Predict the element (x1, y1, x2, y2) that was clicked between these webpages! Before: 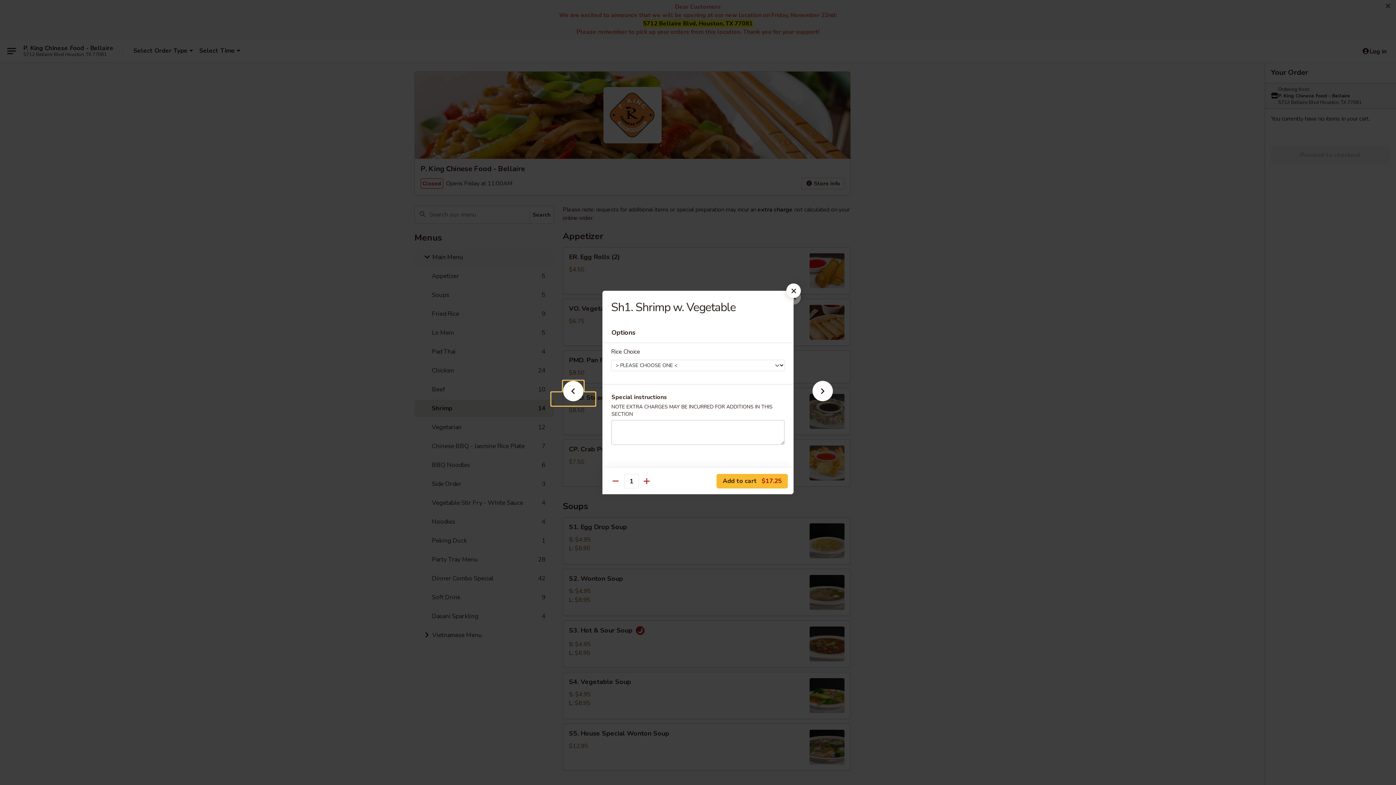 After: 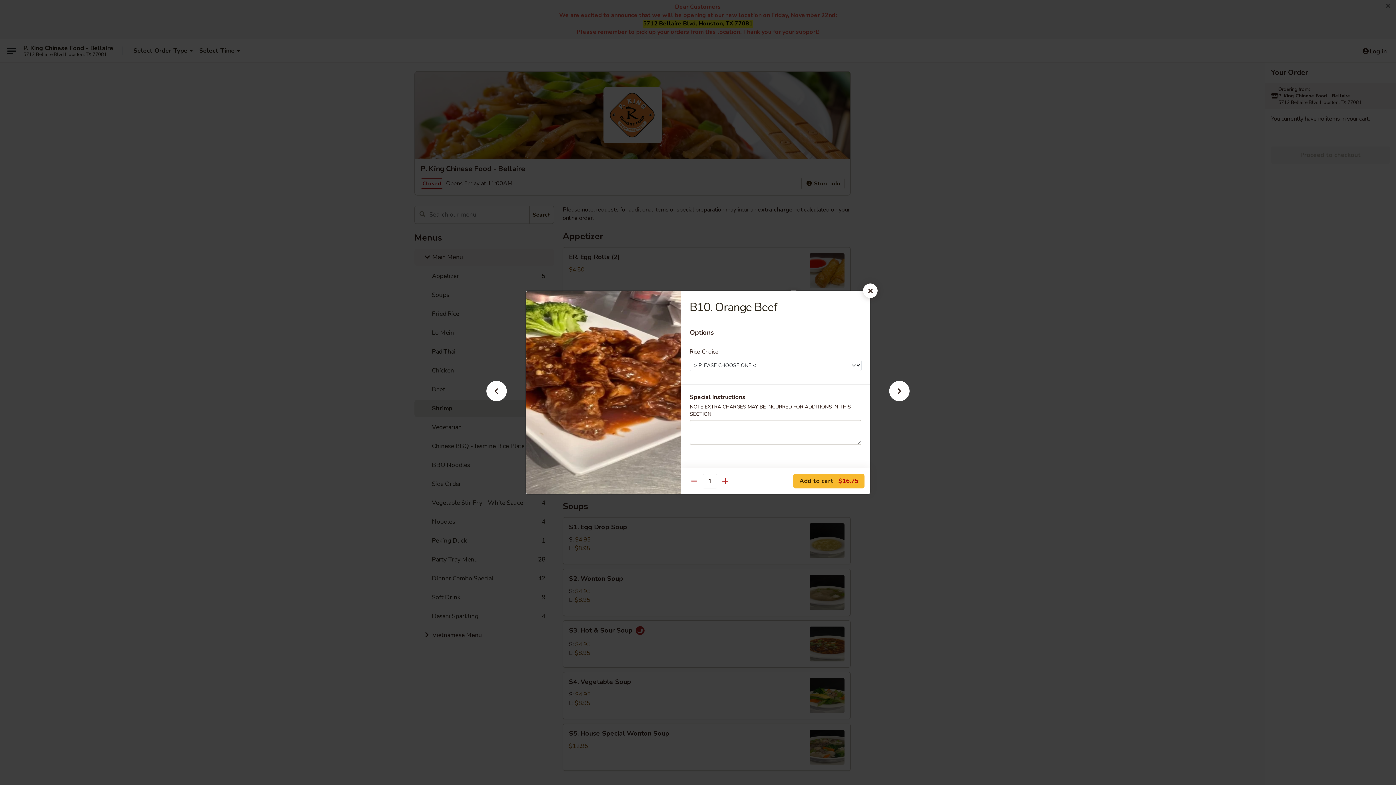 Action: bbox: (551, 392, 595, 405)